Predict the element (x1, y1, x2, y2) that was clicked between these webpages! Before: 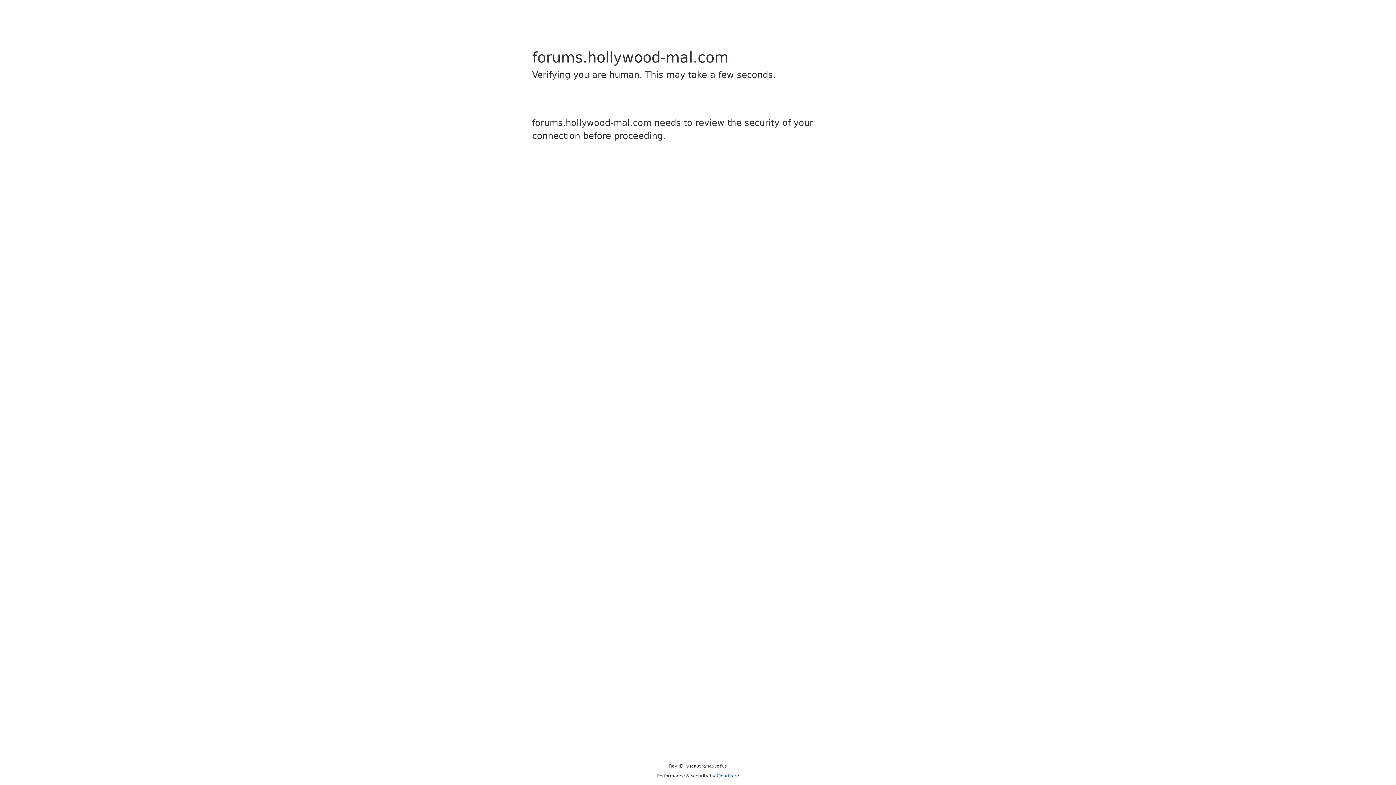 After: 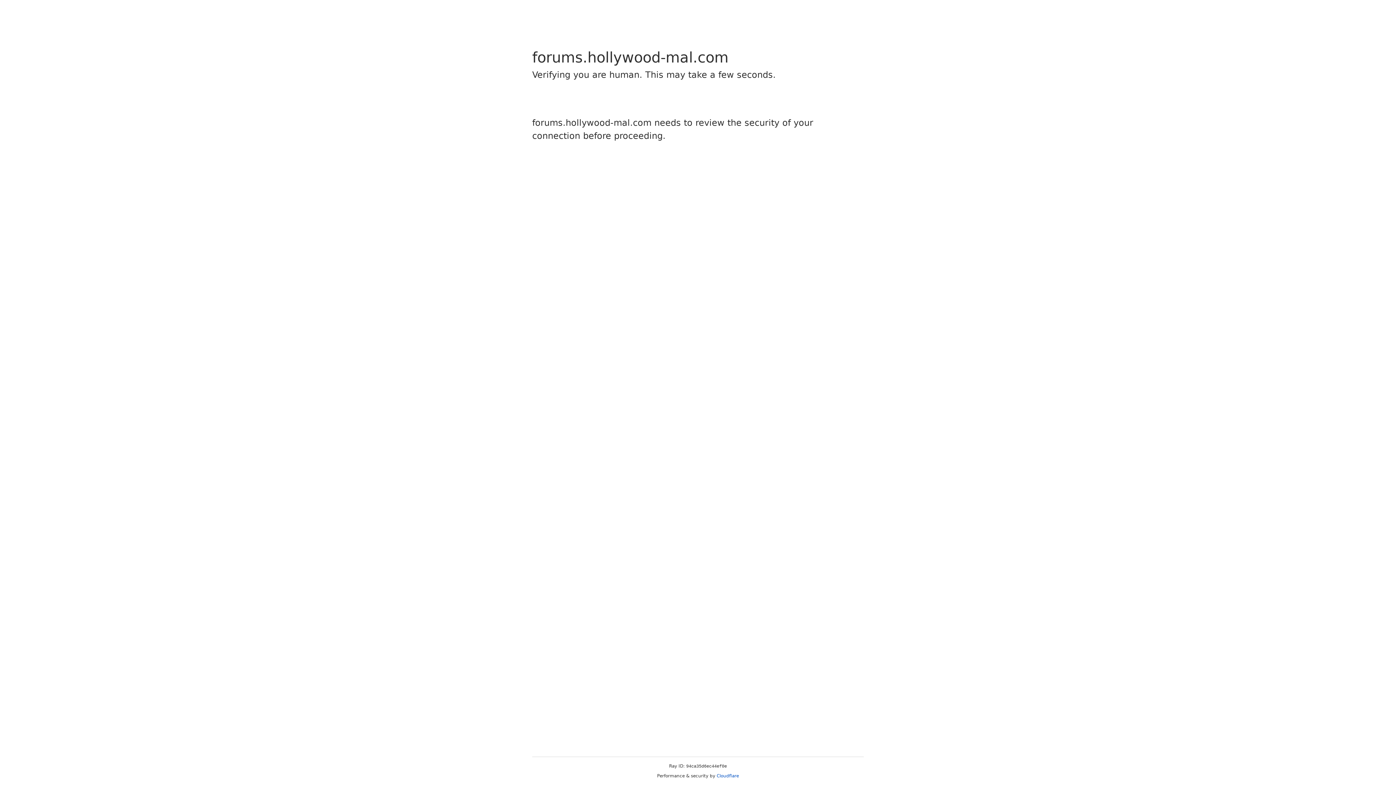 Action: bbox: (716, 773, 739, 778) label: Cloudflare